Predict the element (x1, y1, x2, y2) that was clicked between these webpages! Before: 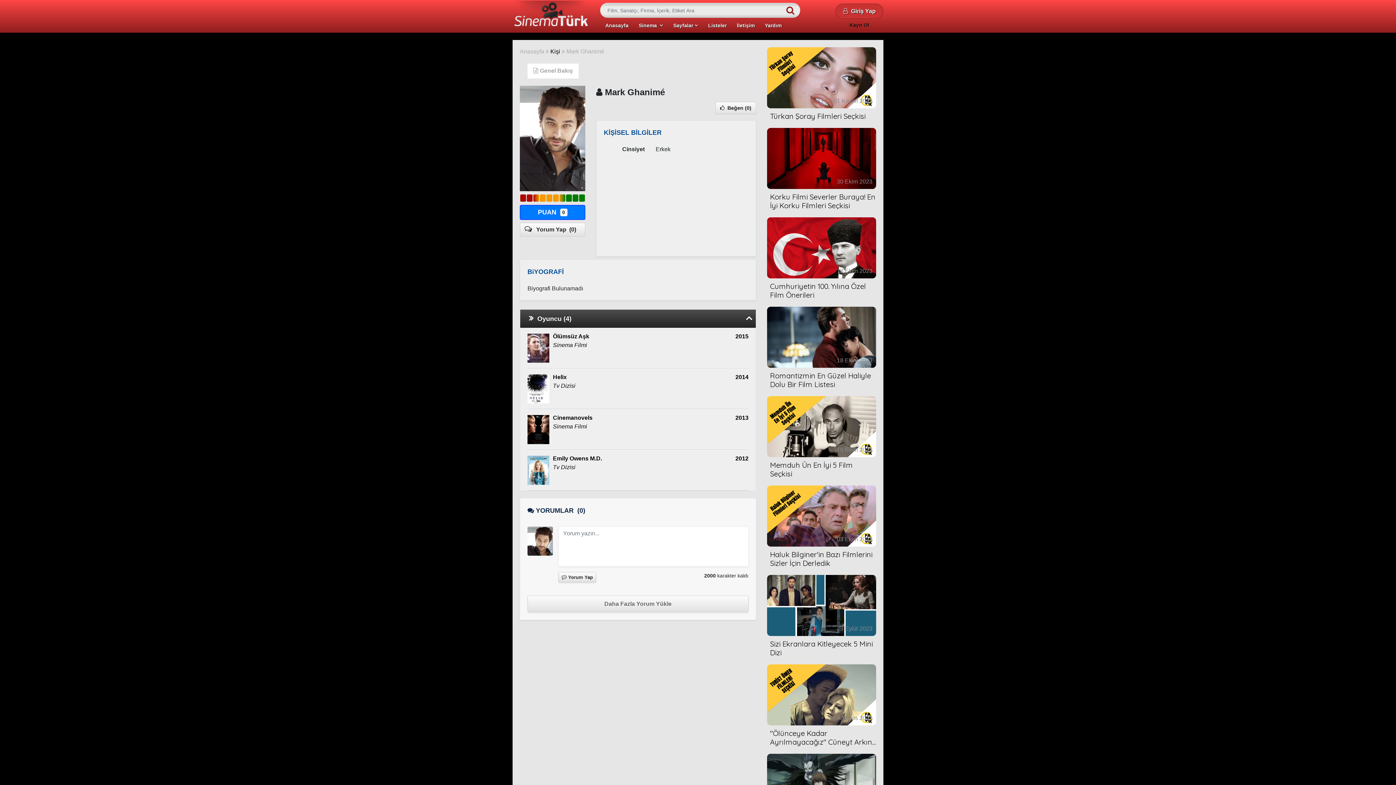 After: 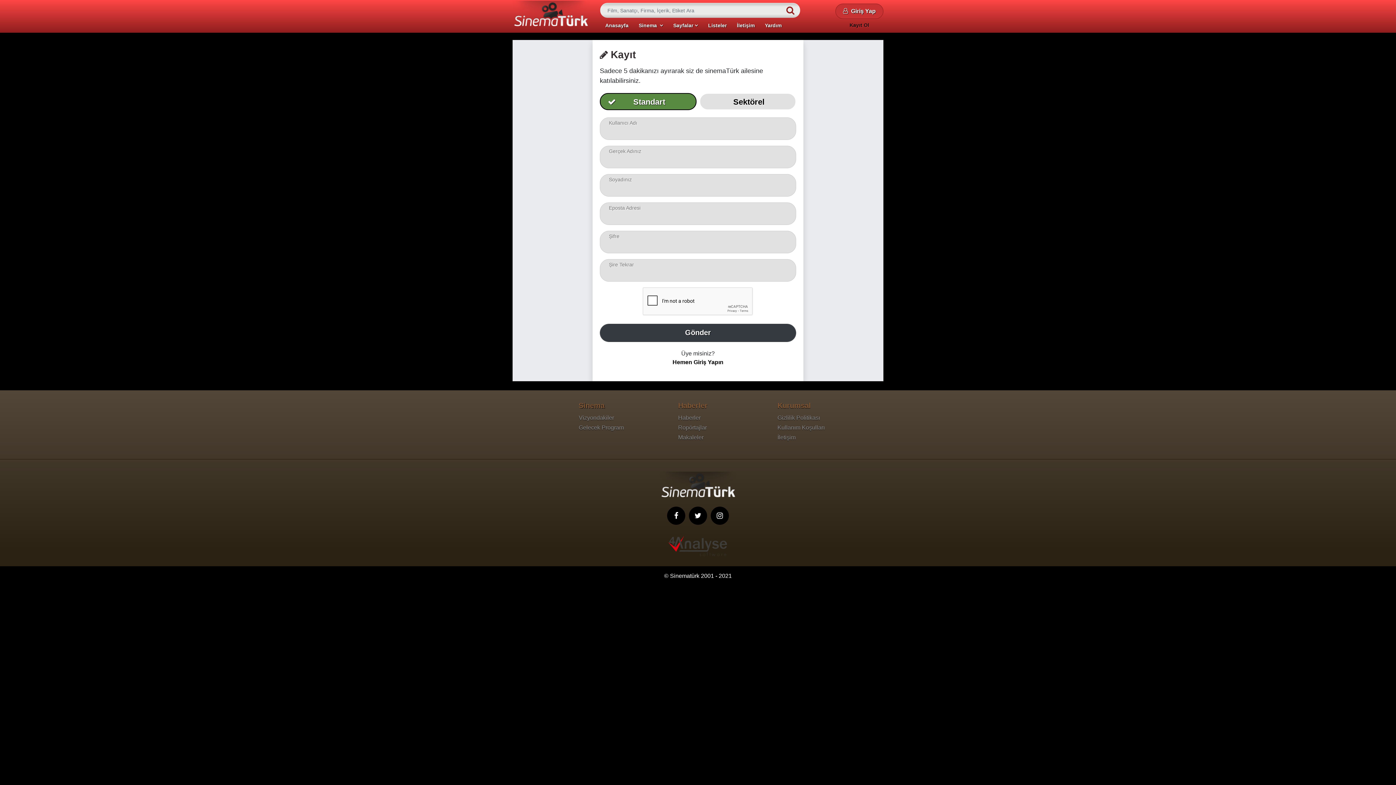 Action: label: Kayıt Ol bbox: (849, 22, 869, 28)